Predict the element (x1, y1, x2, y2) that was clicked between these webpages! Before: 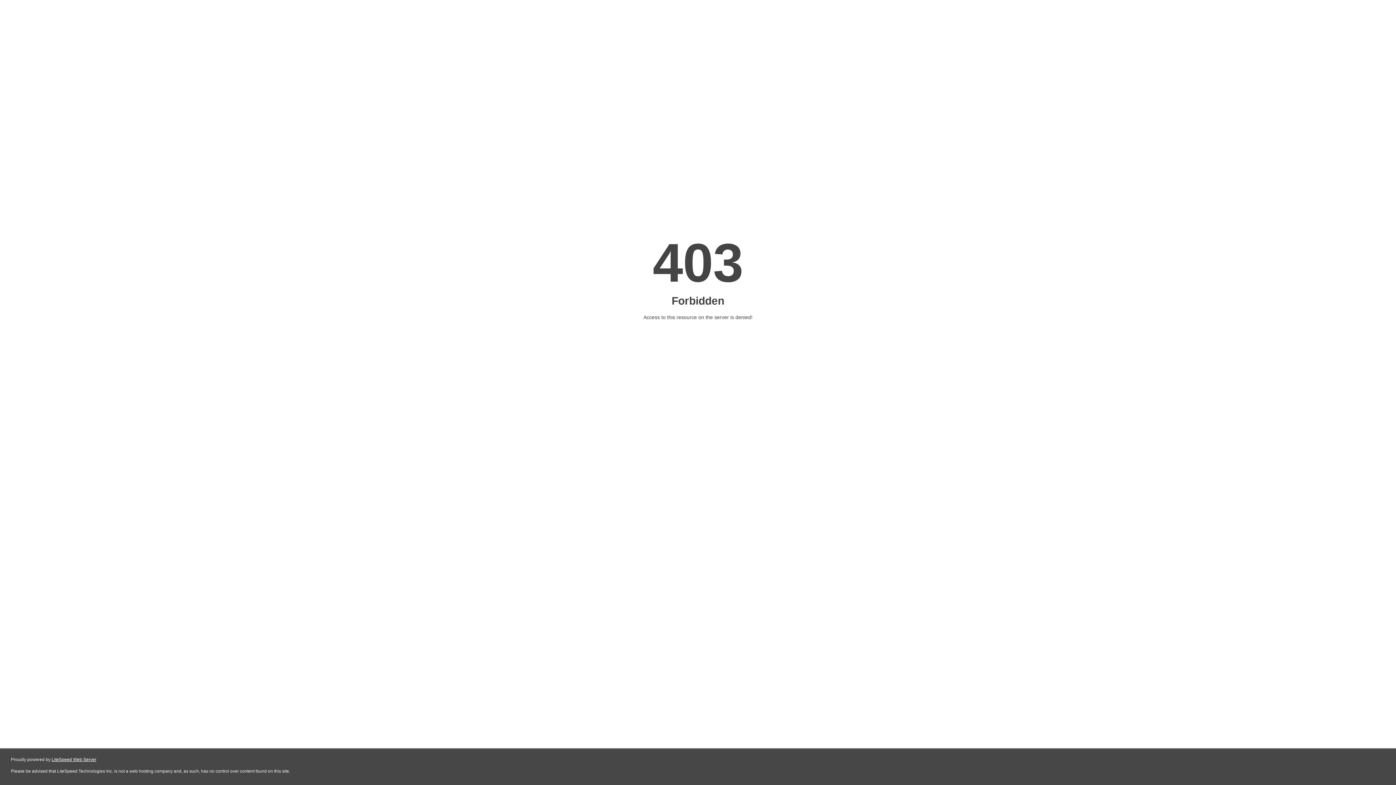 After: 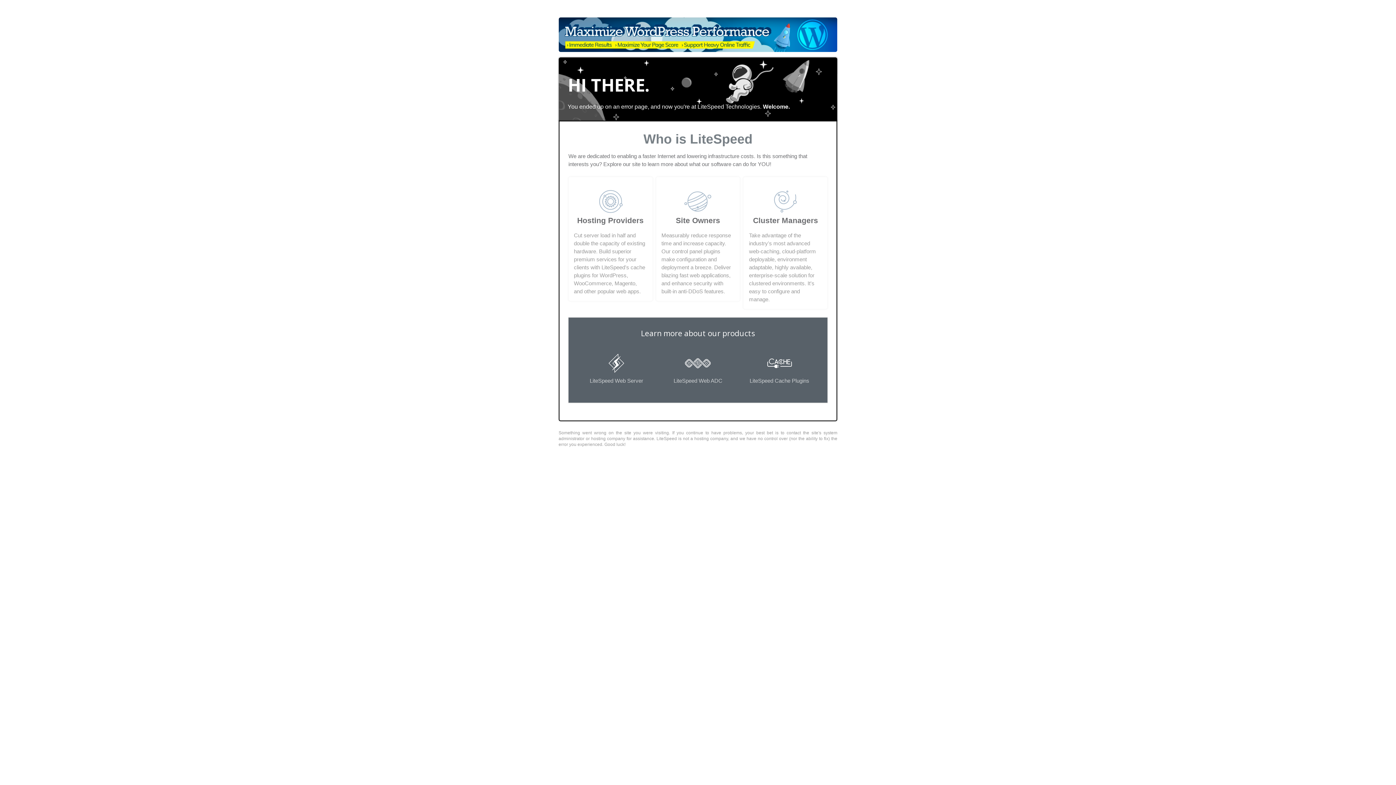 Action: label: LiteSpeed Web Server bbox: (51, 757, 96, 762)